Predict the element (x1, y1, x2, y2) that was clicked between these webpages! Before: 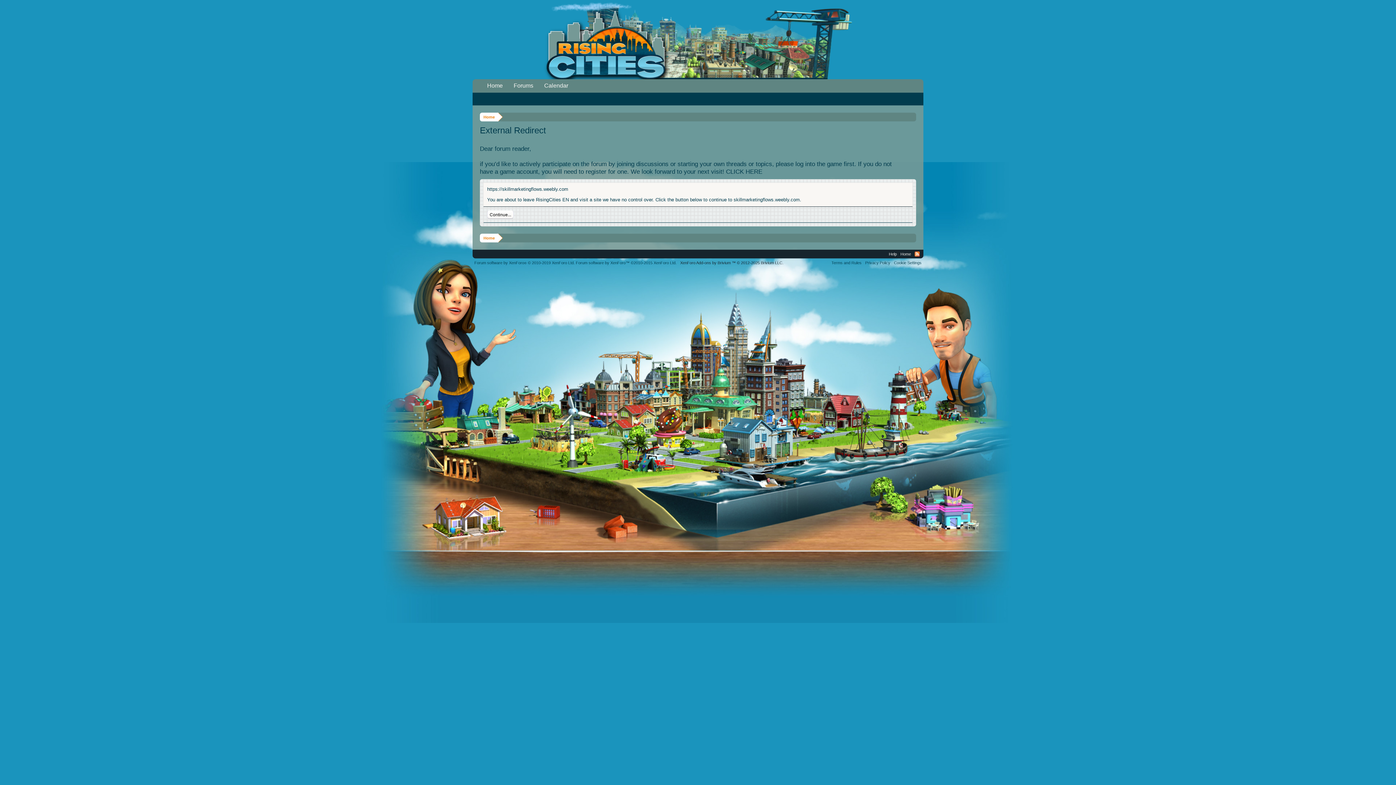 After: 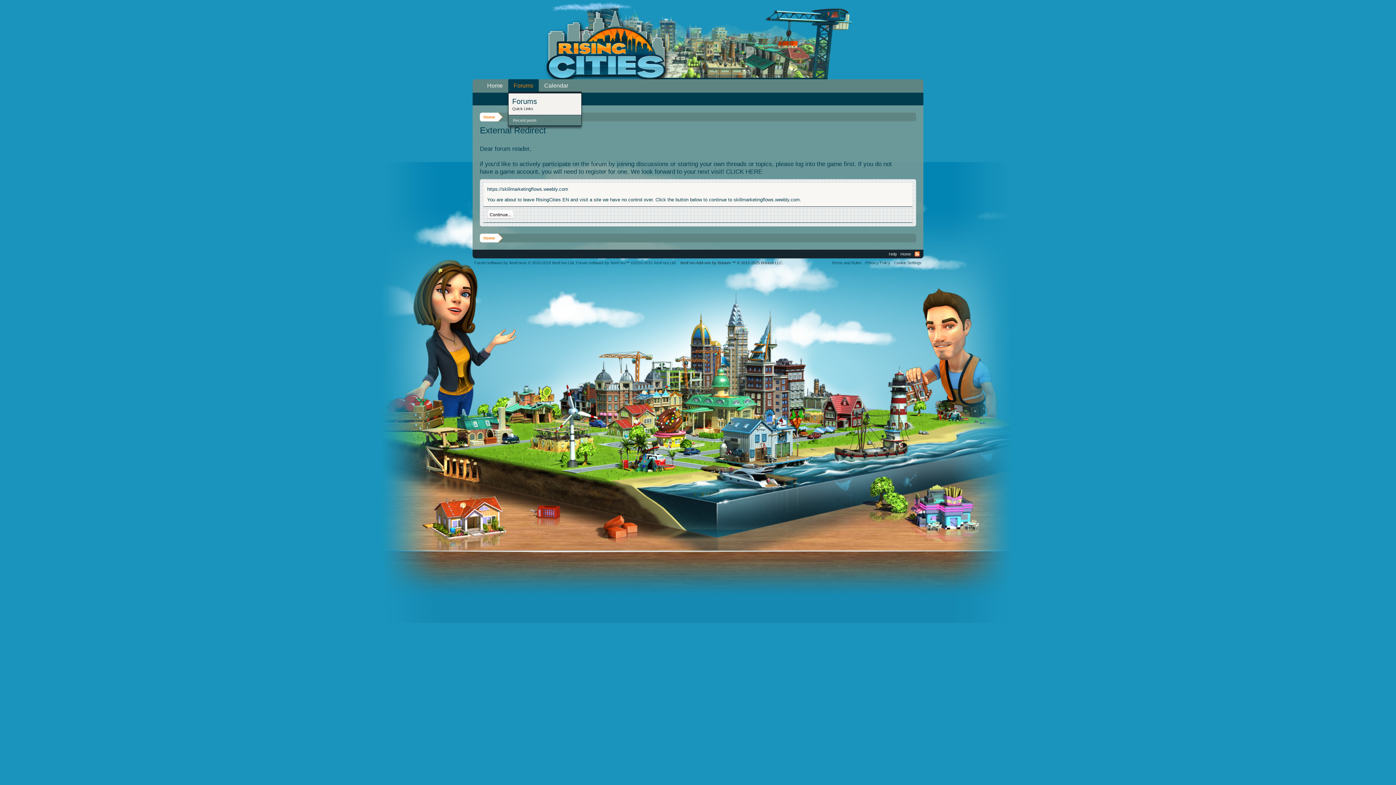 Action: bbox: (533, 79, 538, 92)